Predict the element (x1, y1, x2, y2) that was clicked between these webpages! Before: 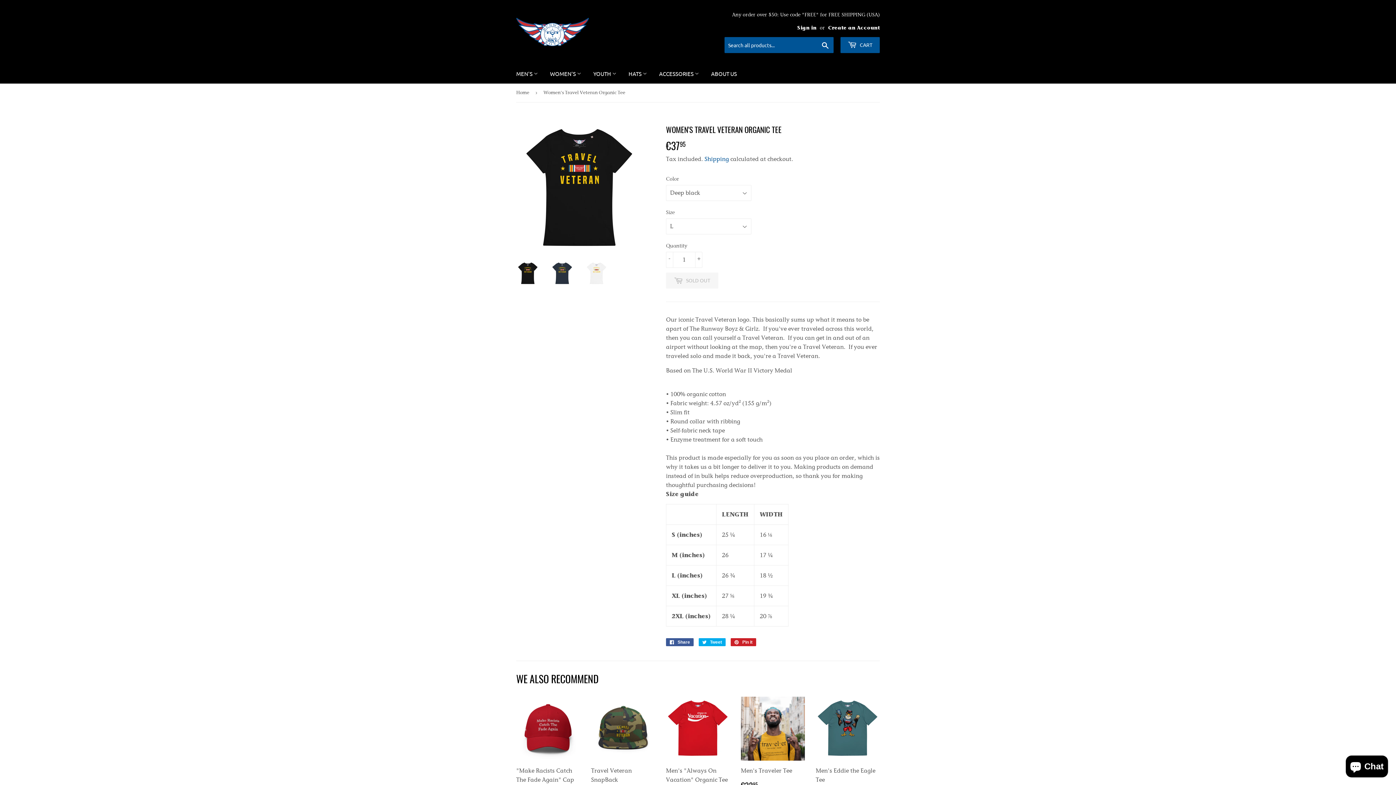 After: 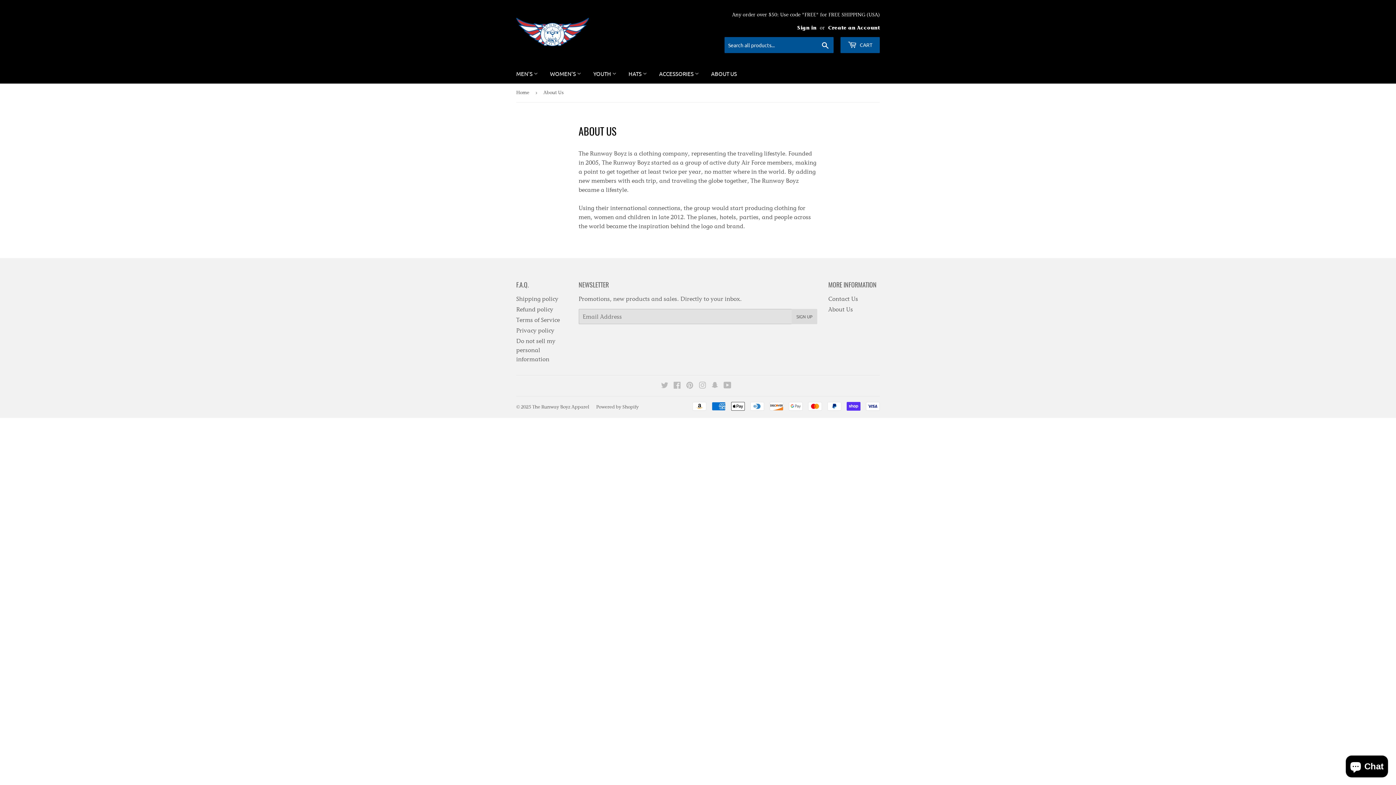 Action: label: ABOUT US bbox: (705, 64, 742, 83)